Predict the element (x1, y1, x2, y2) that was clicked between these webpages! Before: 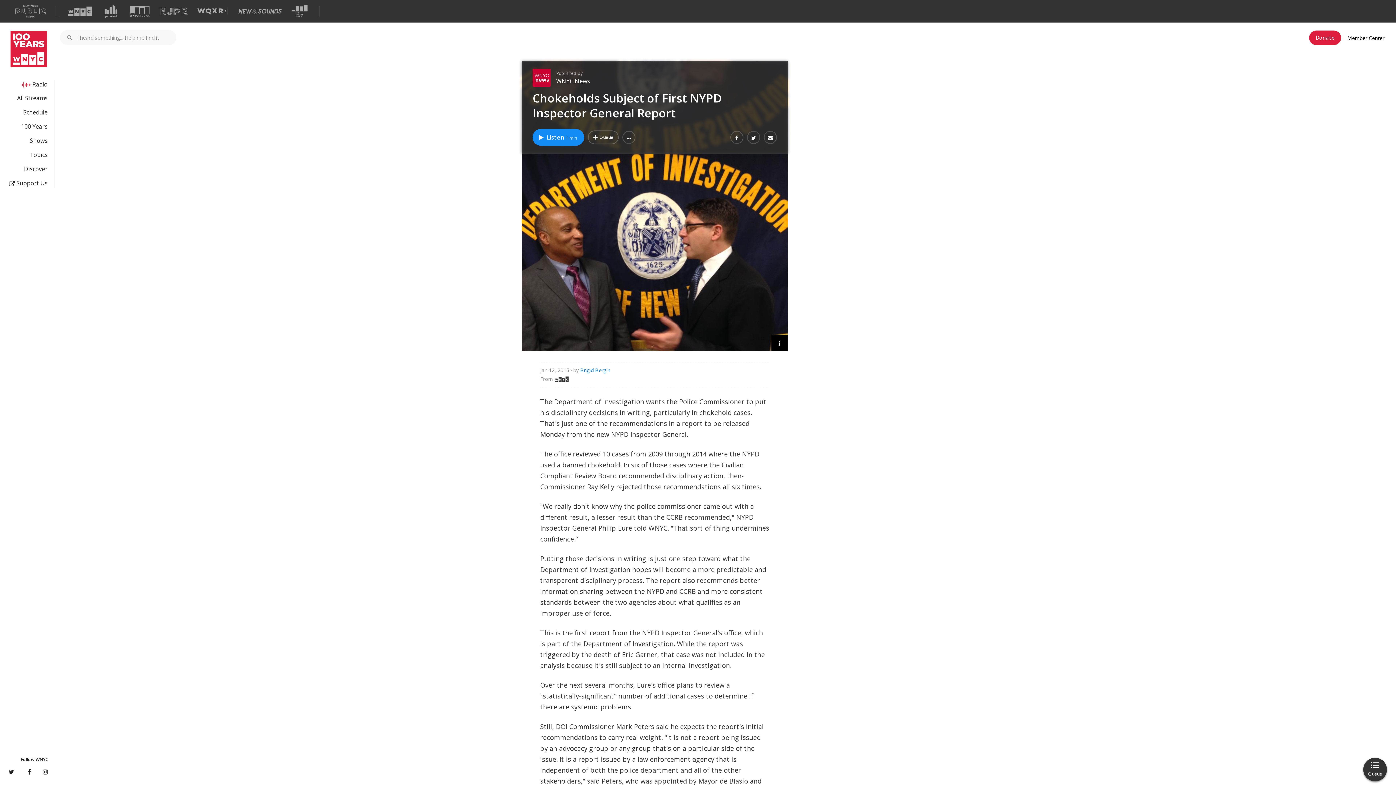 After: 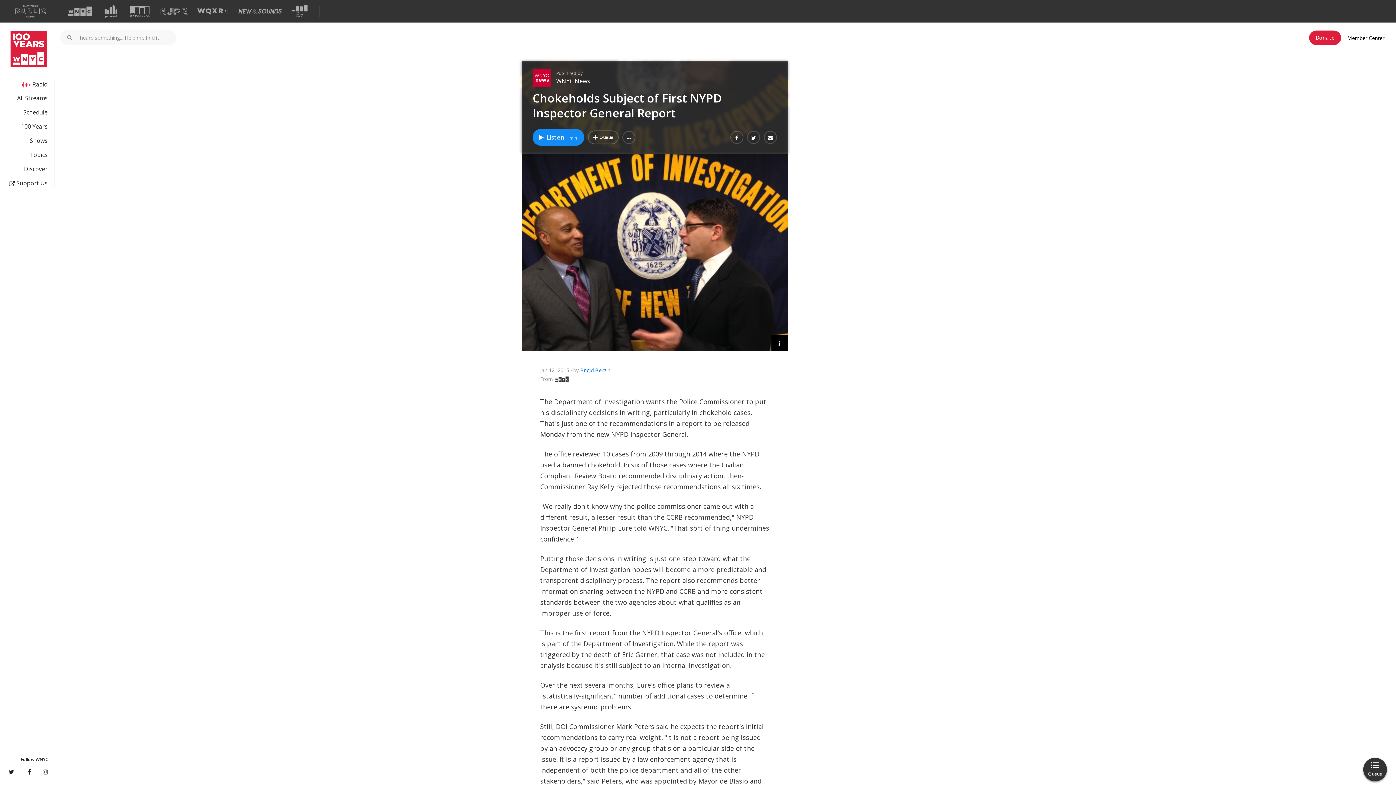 Action: bbox: (42, 767, 48, 776)